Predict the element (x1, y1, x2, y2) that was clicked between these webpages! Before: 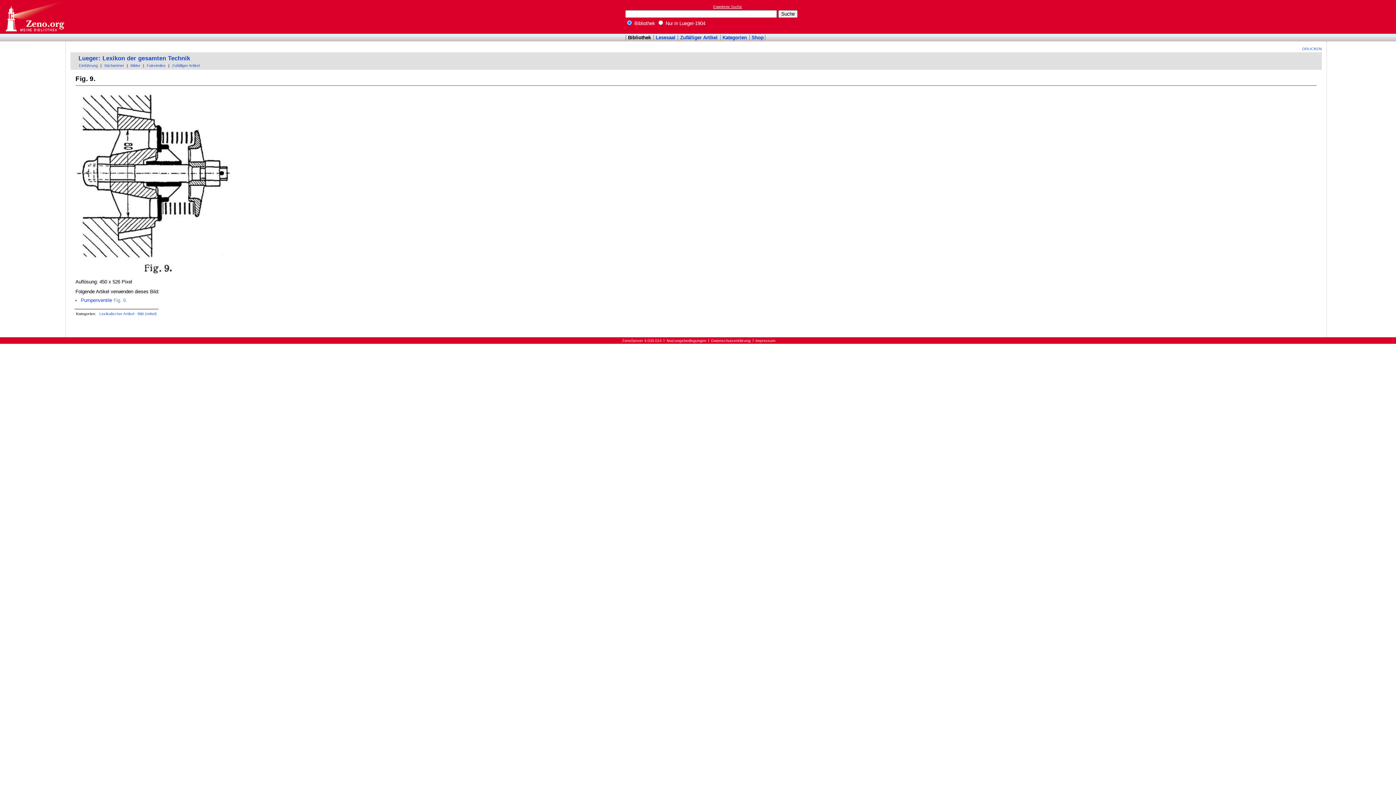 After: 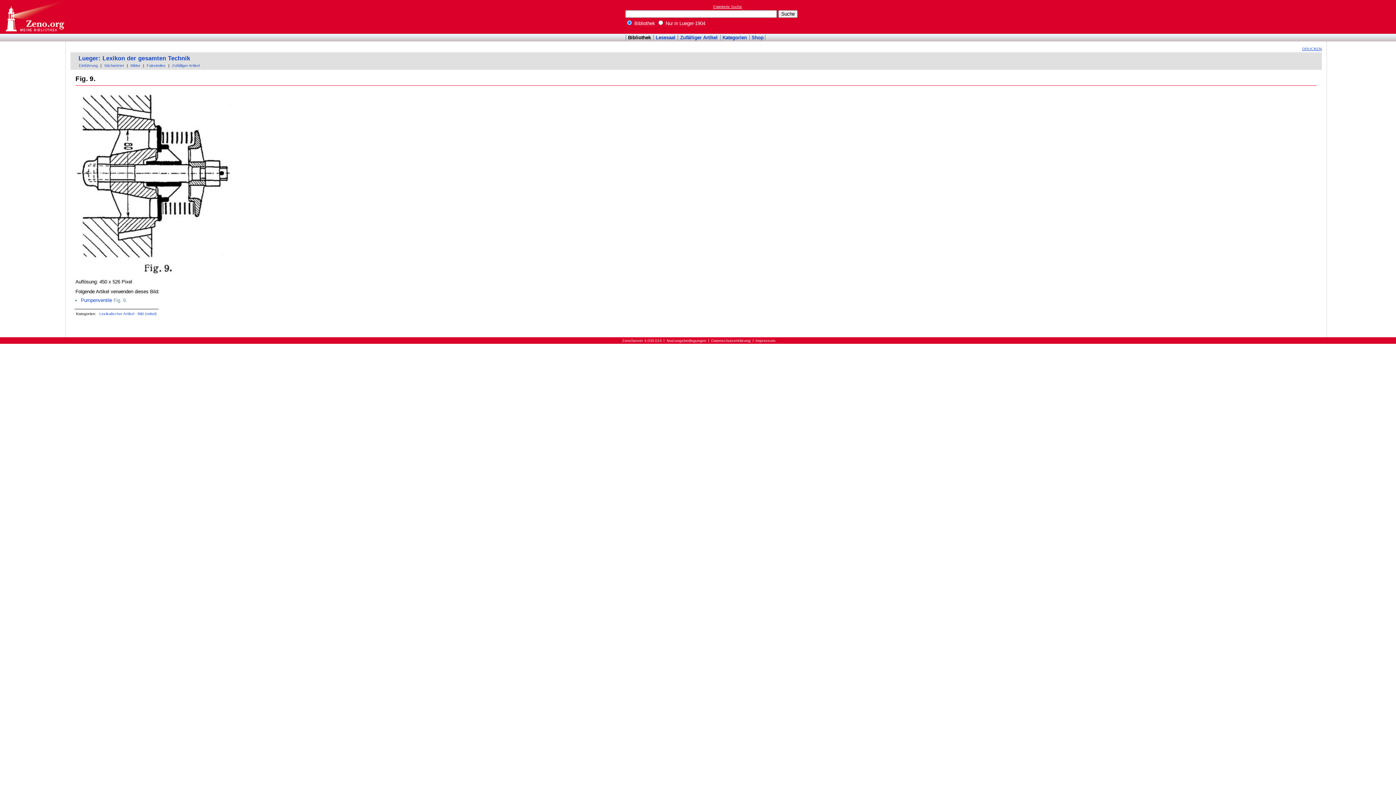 Action: bbox: (1302, 46, 1322, 50) label: DRUCKEN